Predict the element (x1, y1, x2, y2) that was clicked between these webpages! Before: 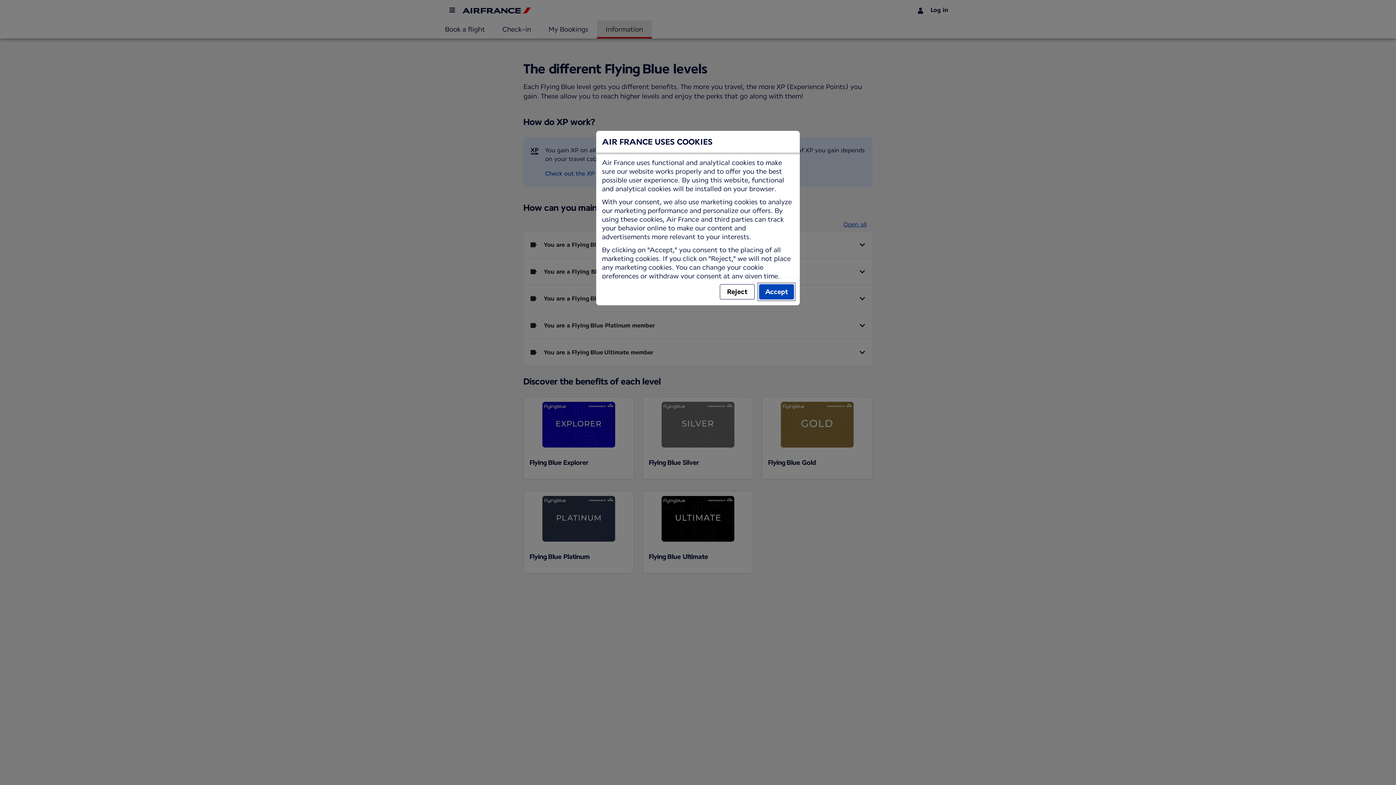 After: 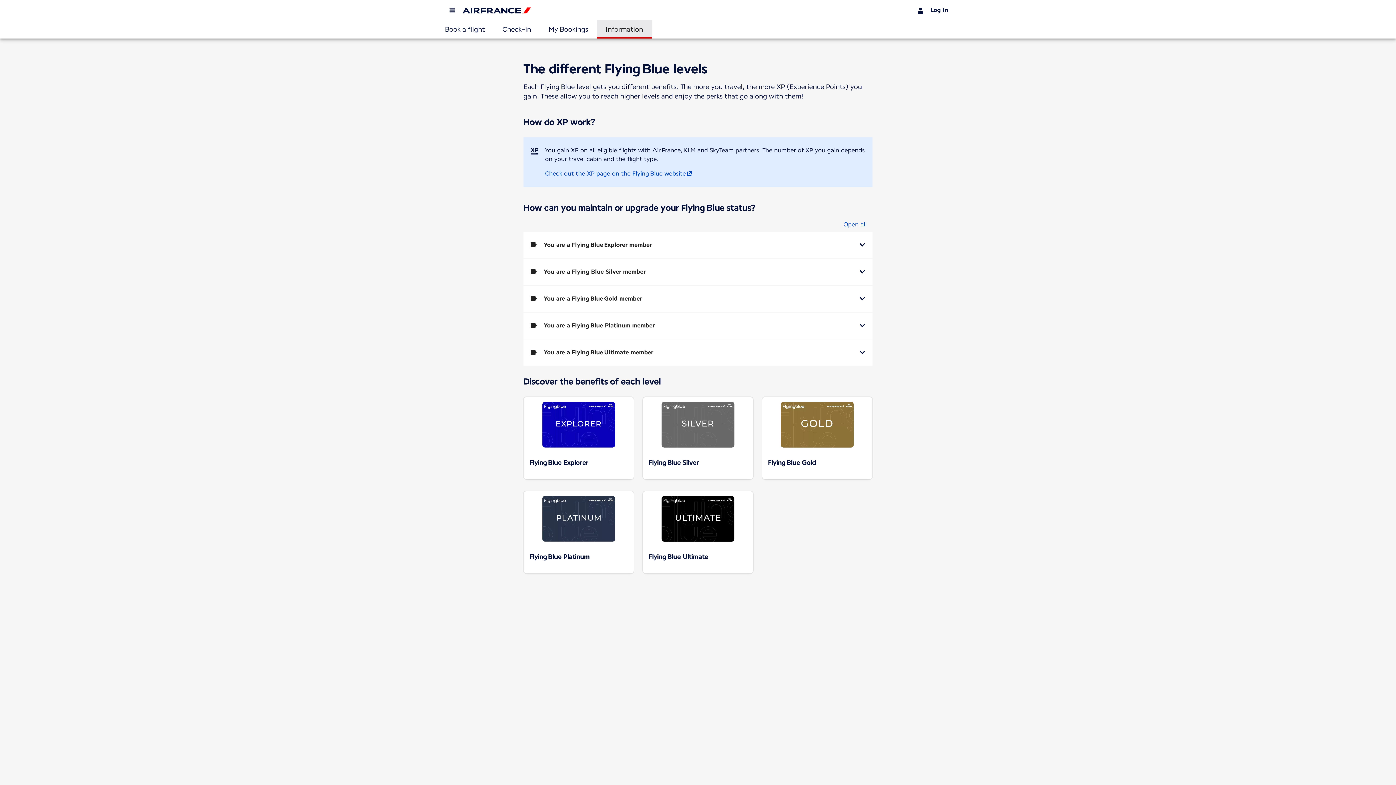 Action: label: Accept bbox: (759, 284, 794, 299)